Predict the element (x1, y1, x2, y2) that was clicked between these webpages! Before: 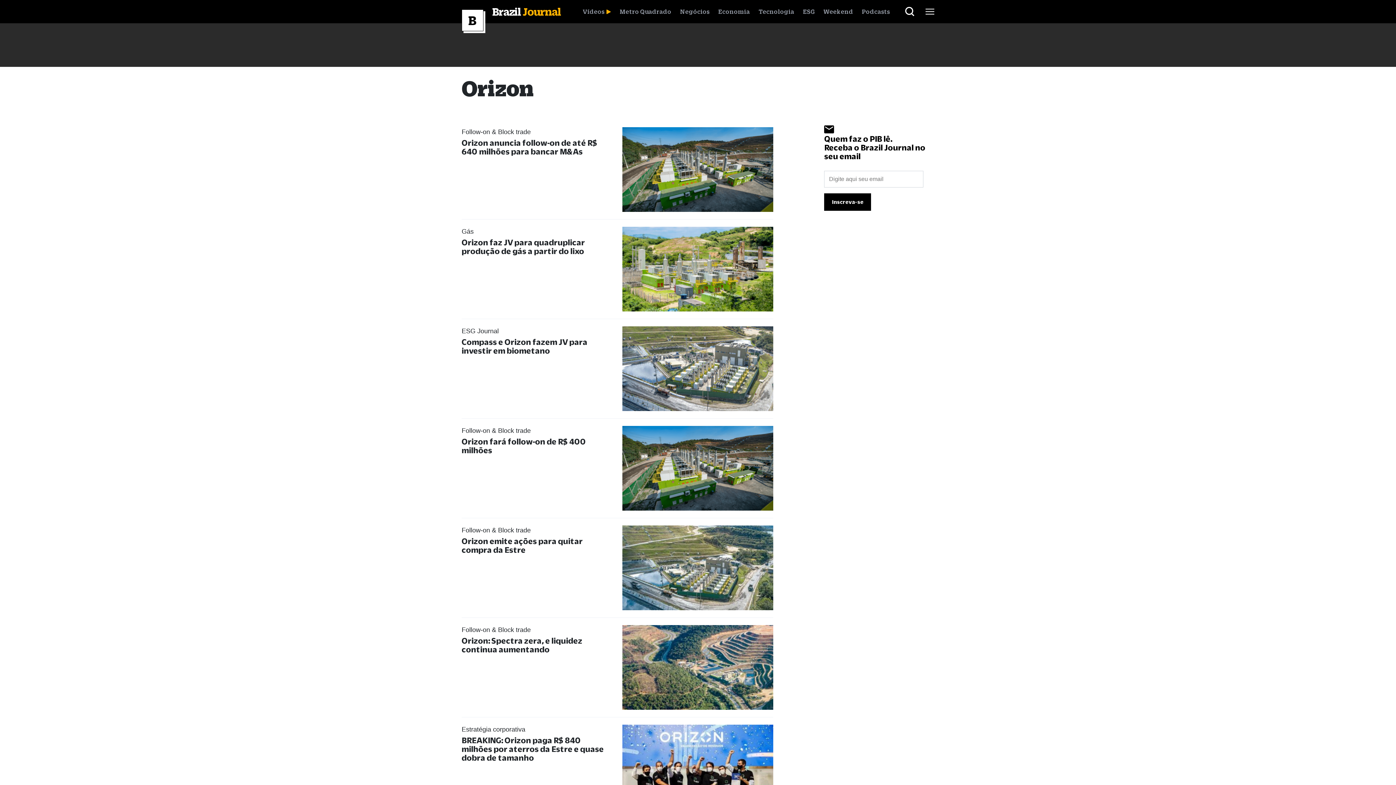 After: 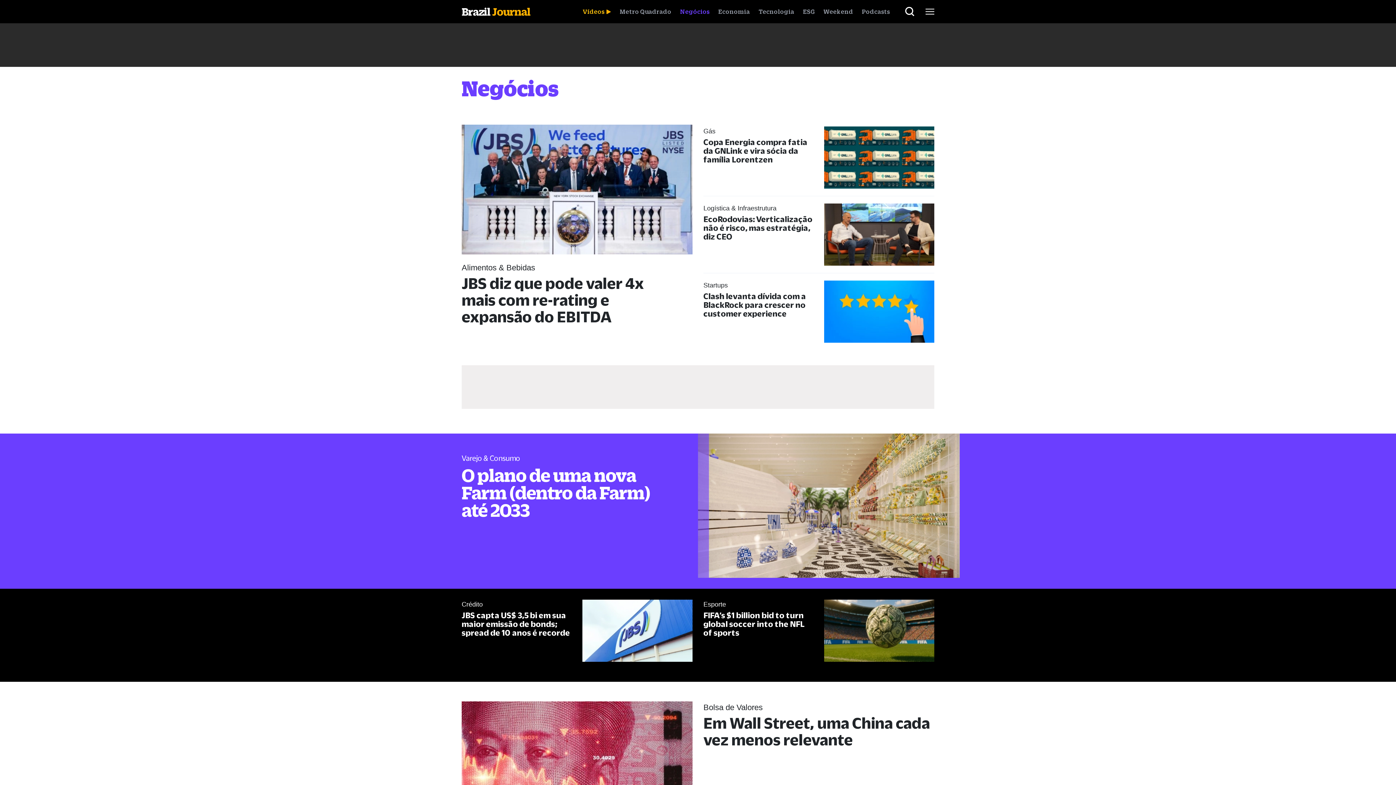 Action: bbox: (680, 8, 709, 14) label: Negócios